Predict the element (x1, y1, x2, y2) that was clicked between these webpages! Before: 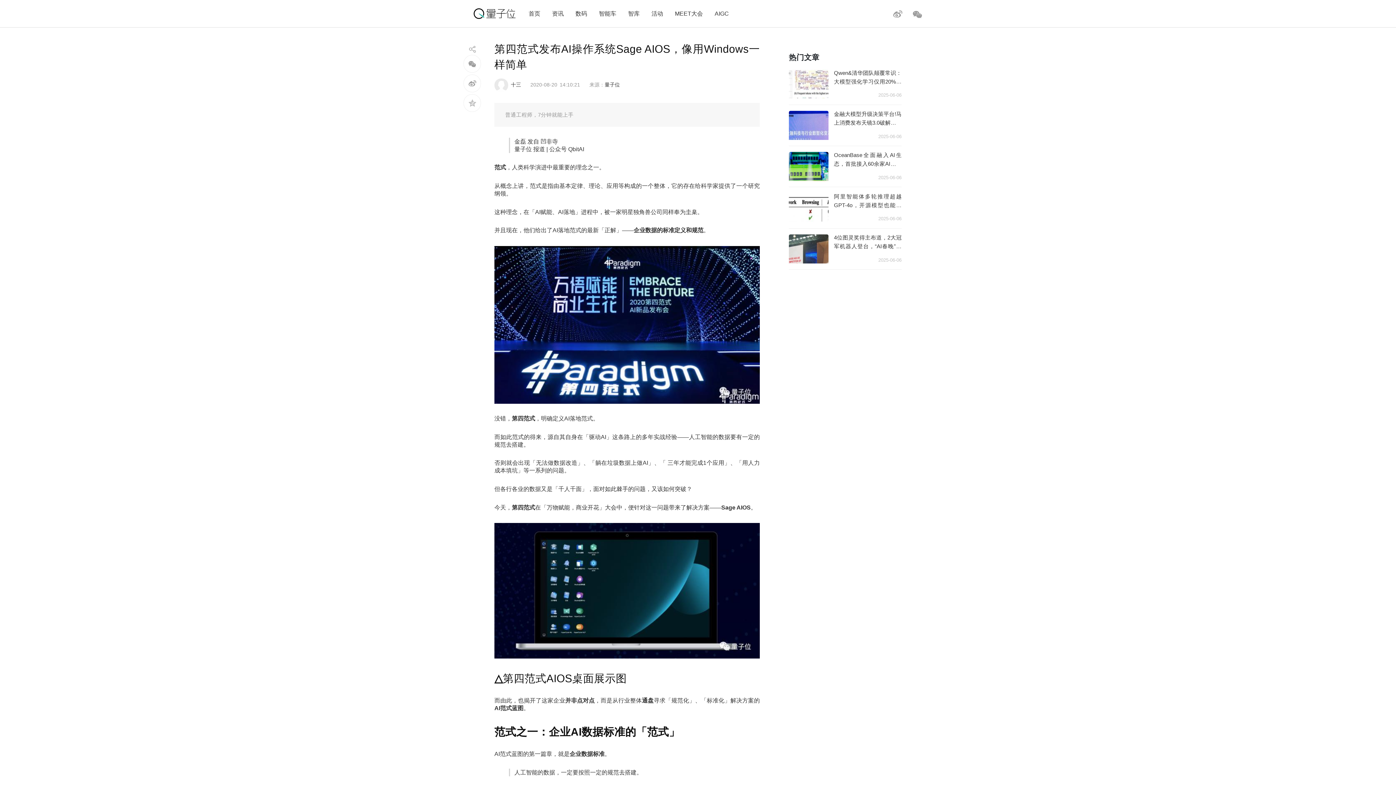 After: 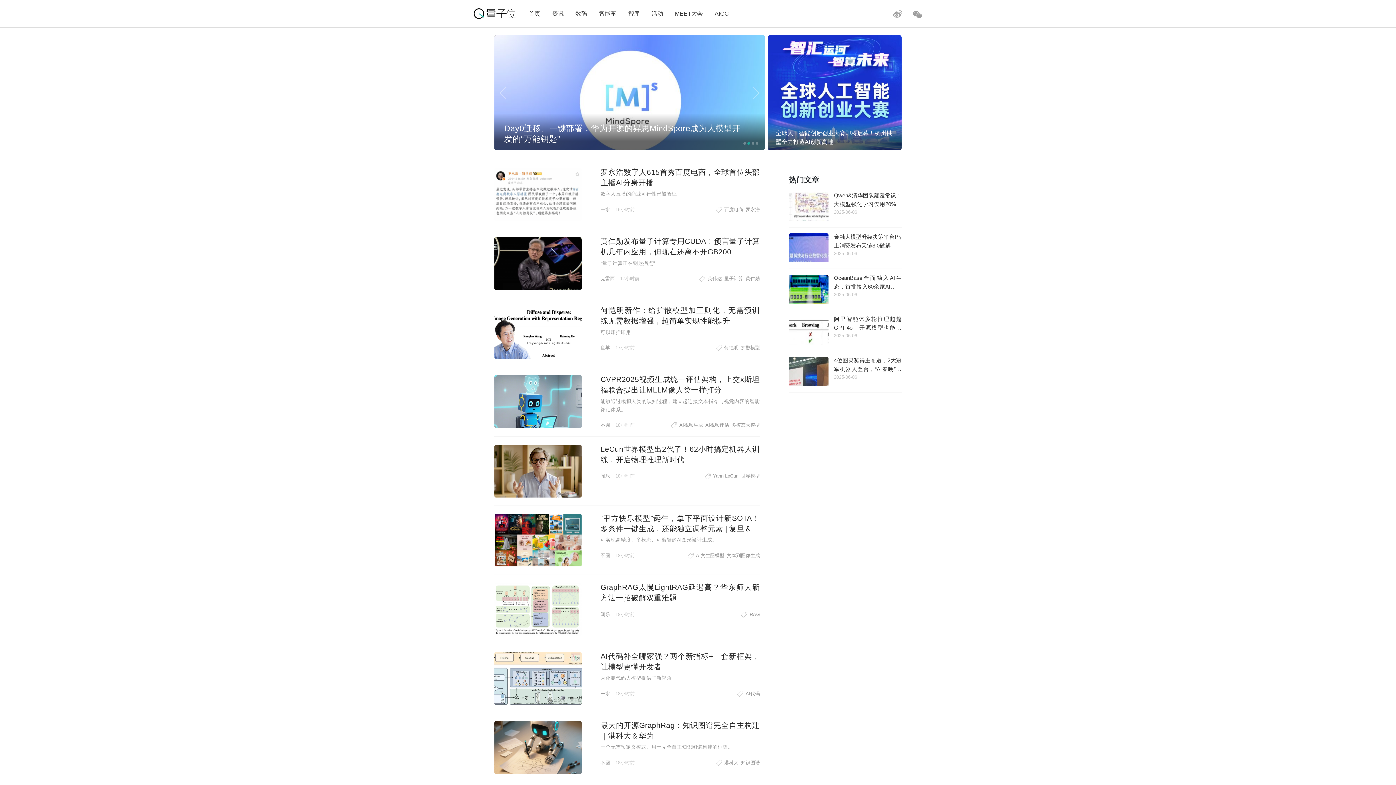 Action: bbox: (473, 8, 515, 19)